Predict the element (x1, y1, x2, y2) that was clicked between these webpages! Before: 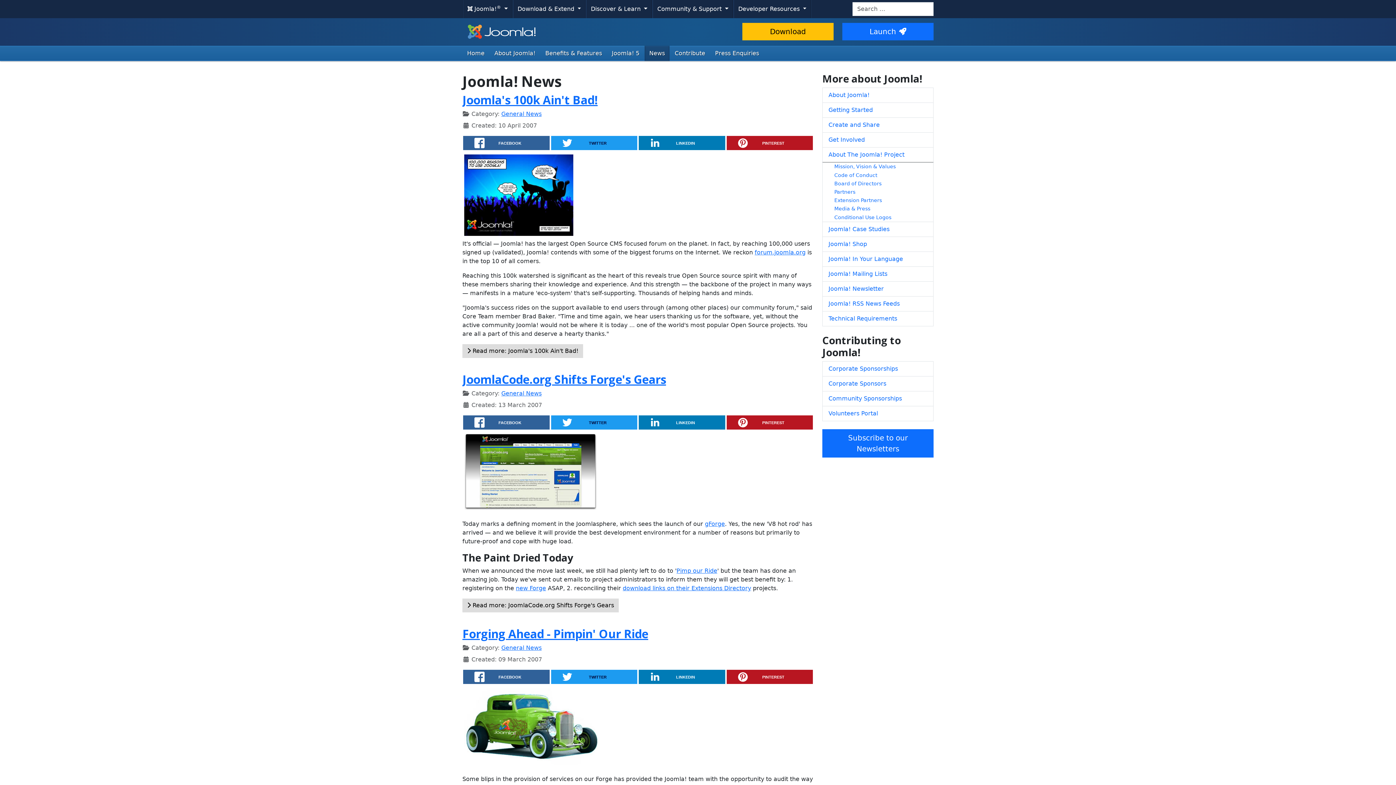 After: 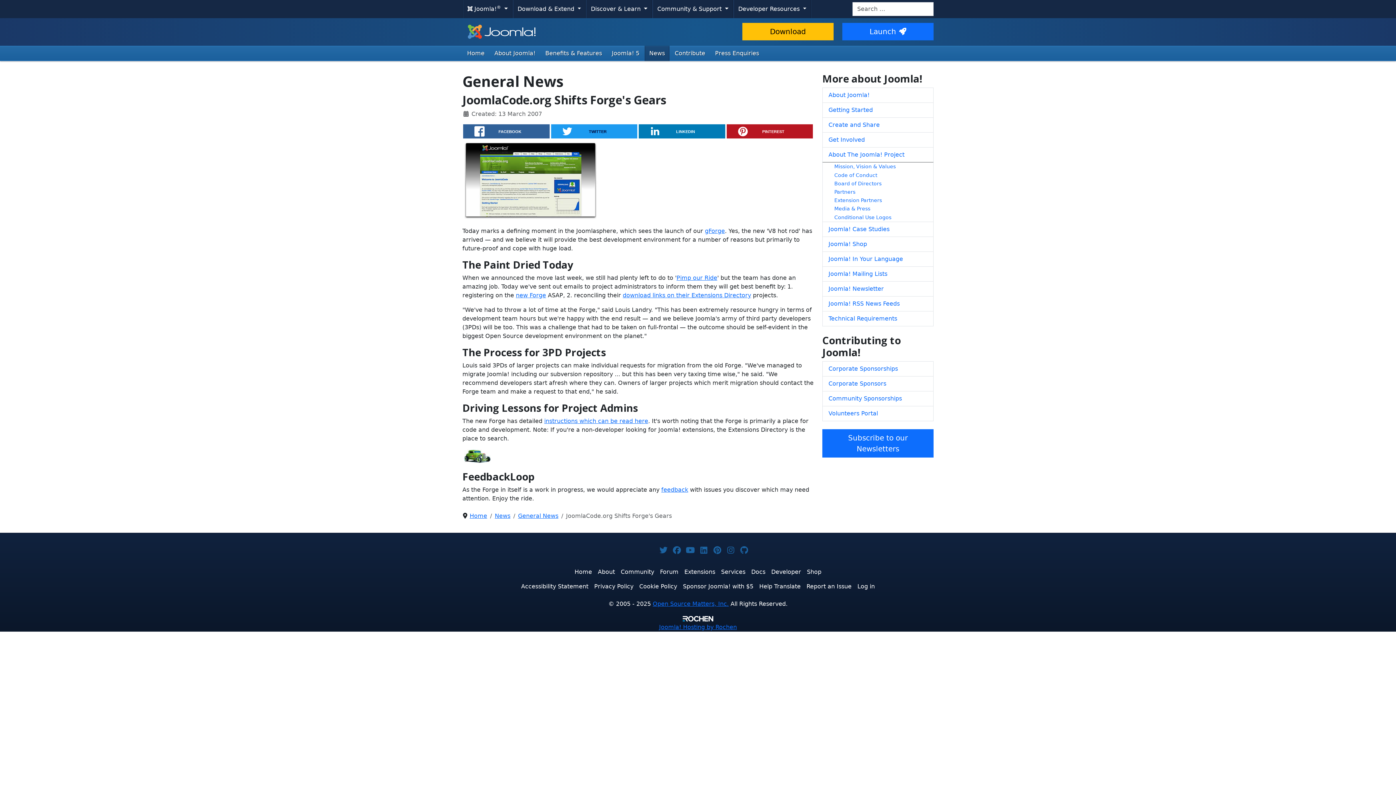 Action: label: JoomlaCode.org Shifts Forge's Gears bbox: (462, 371, 666, 387)